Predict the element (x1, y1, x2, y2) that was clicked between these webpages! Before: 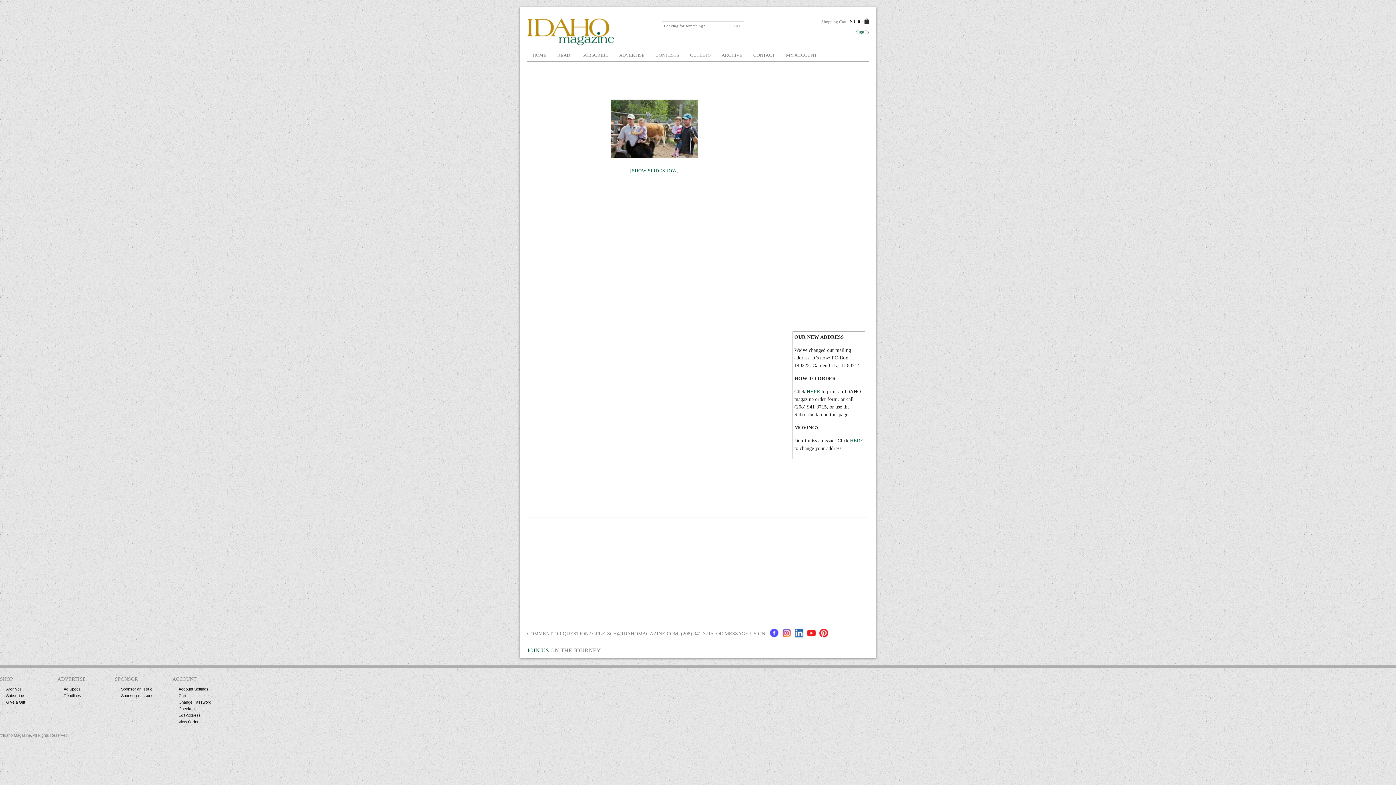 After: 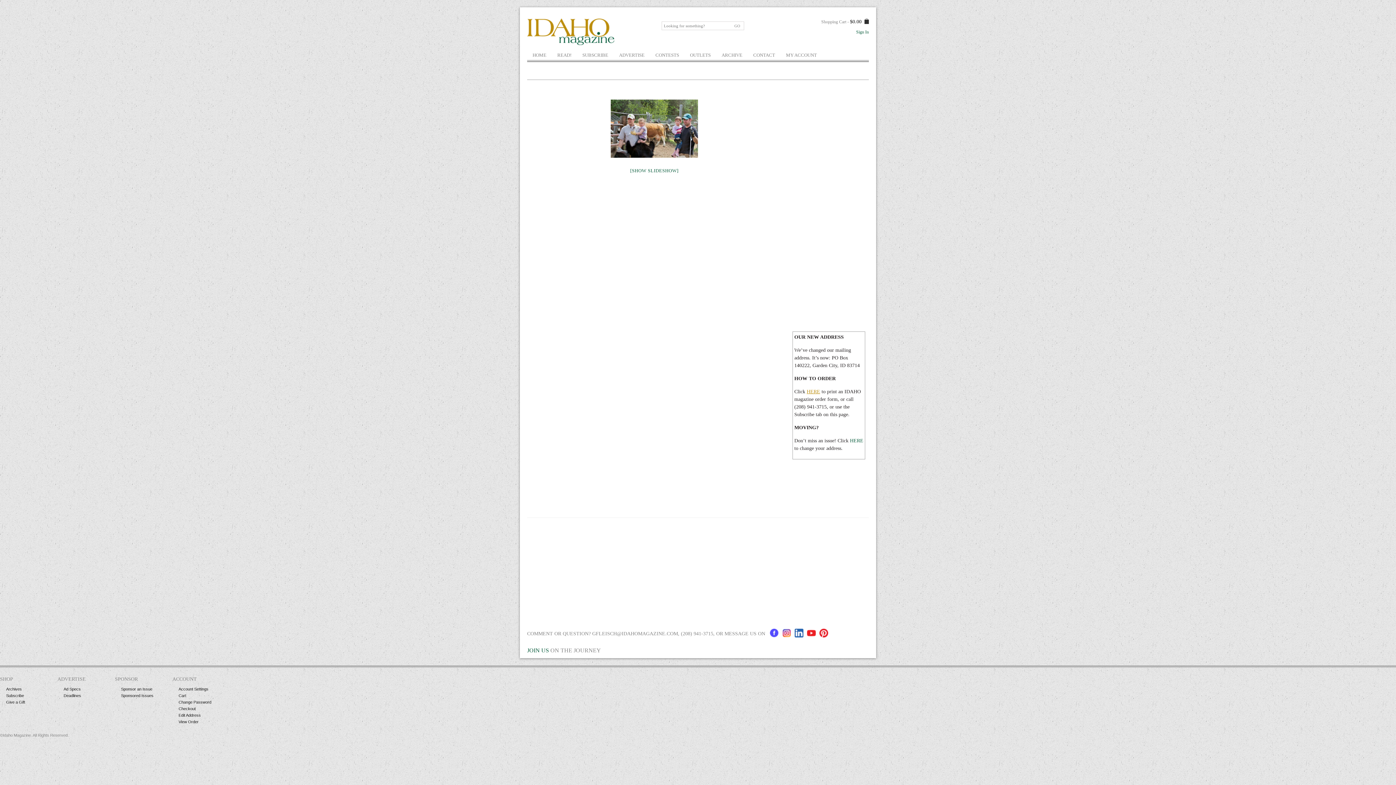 Action: label: HERE bbox: (806, 389, 820, 394)